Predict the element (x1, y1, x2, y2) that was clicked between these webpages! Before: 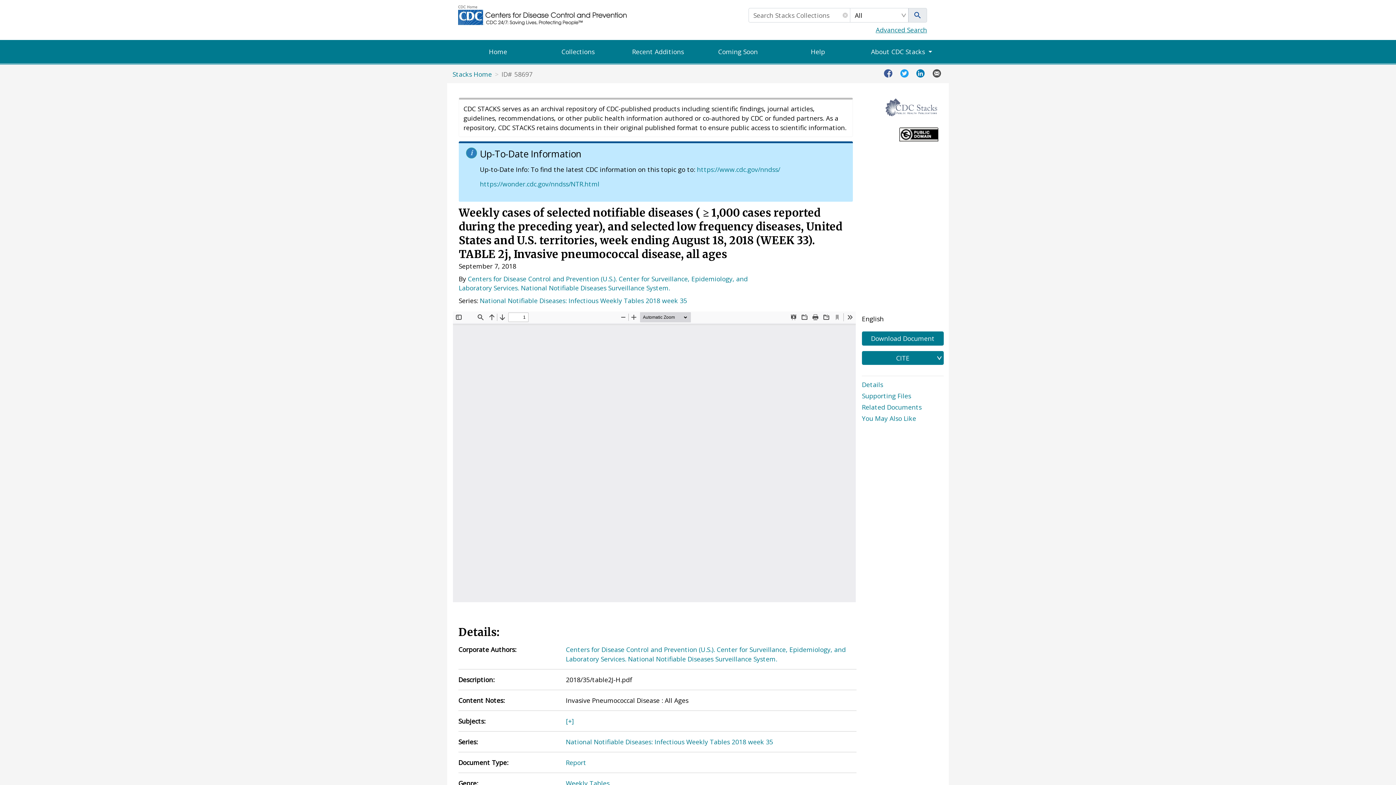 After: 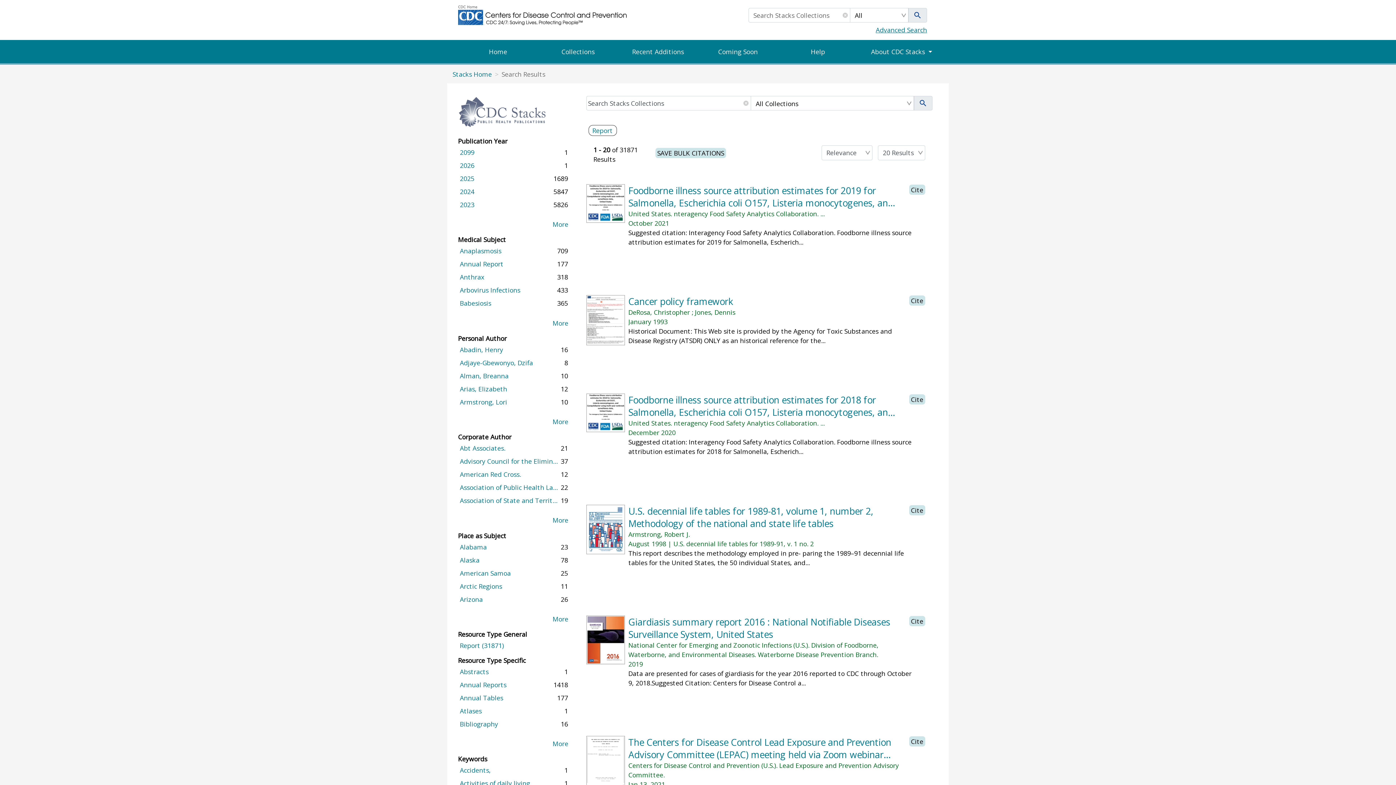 Action: bbox: (566, 758, 586, 767) label: Report